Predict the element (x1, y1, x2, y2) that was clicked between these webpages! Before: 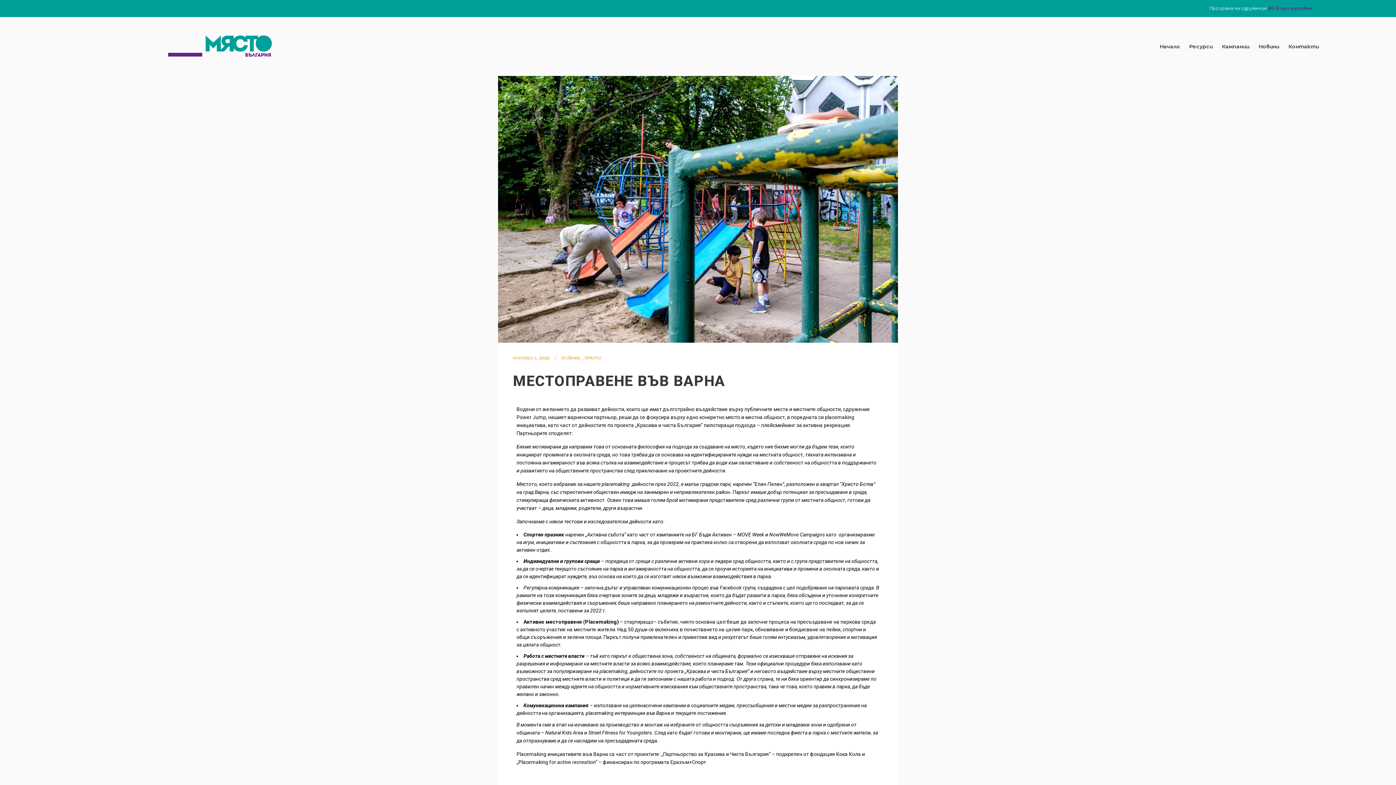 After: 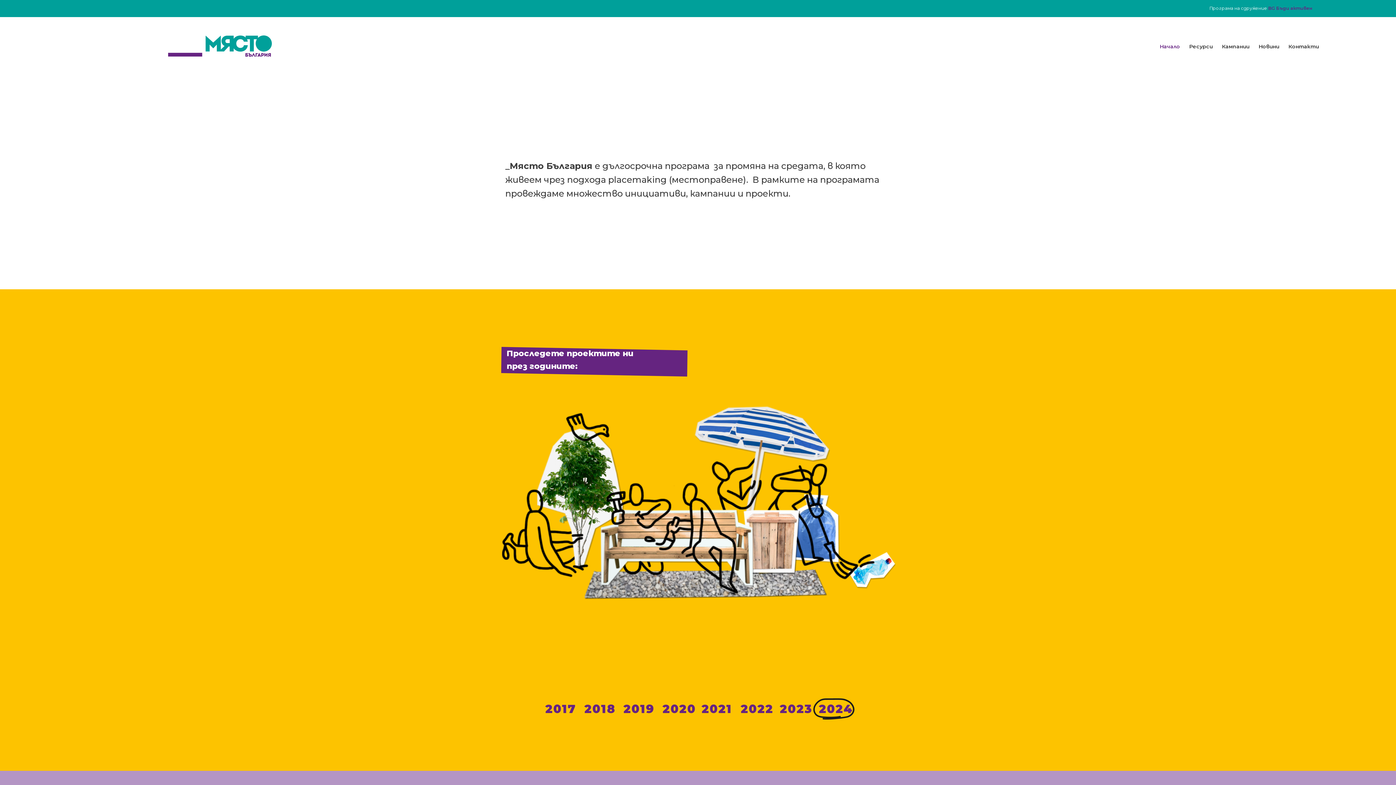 Action: bbox: (73, 34, 366, 58)